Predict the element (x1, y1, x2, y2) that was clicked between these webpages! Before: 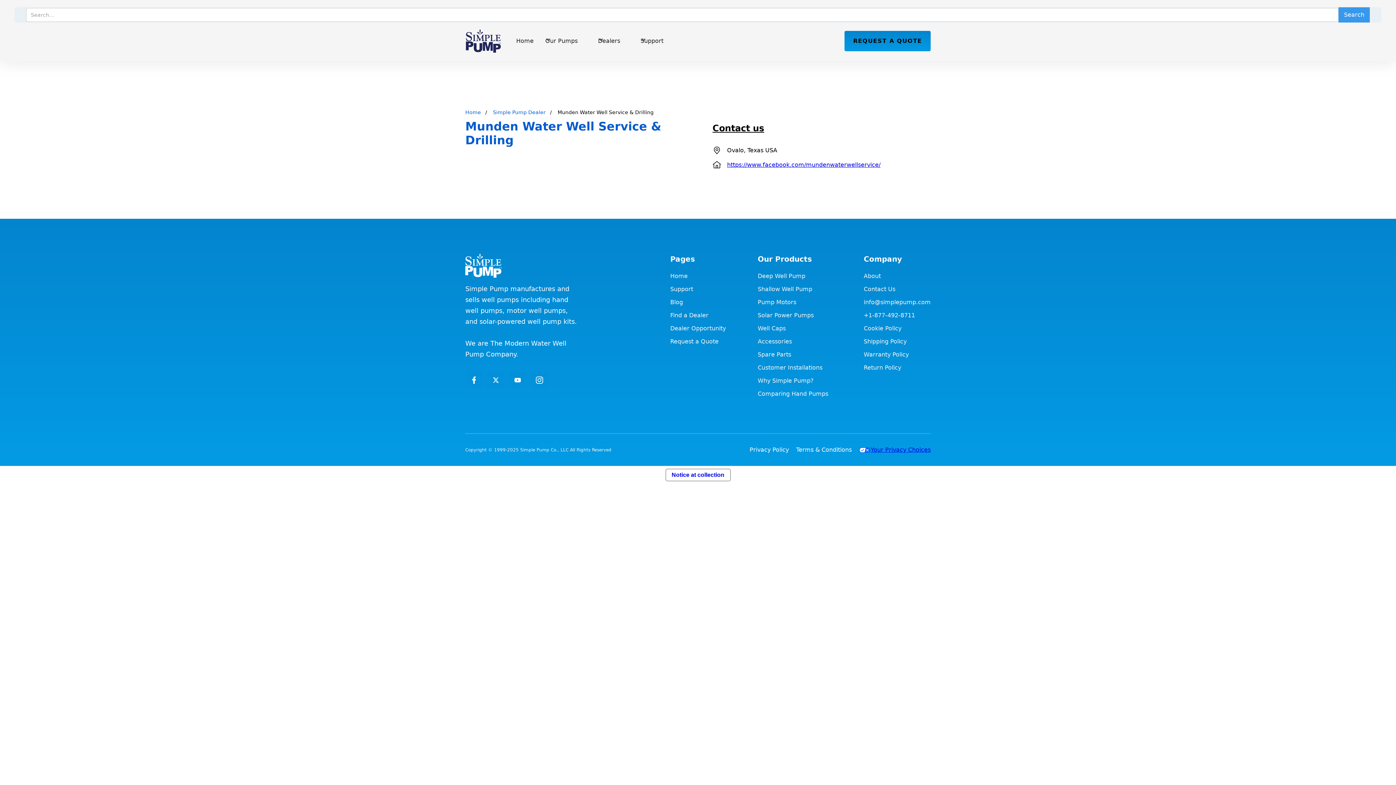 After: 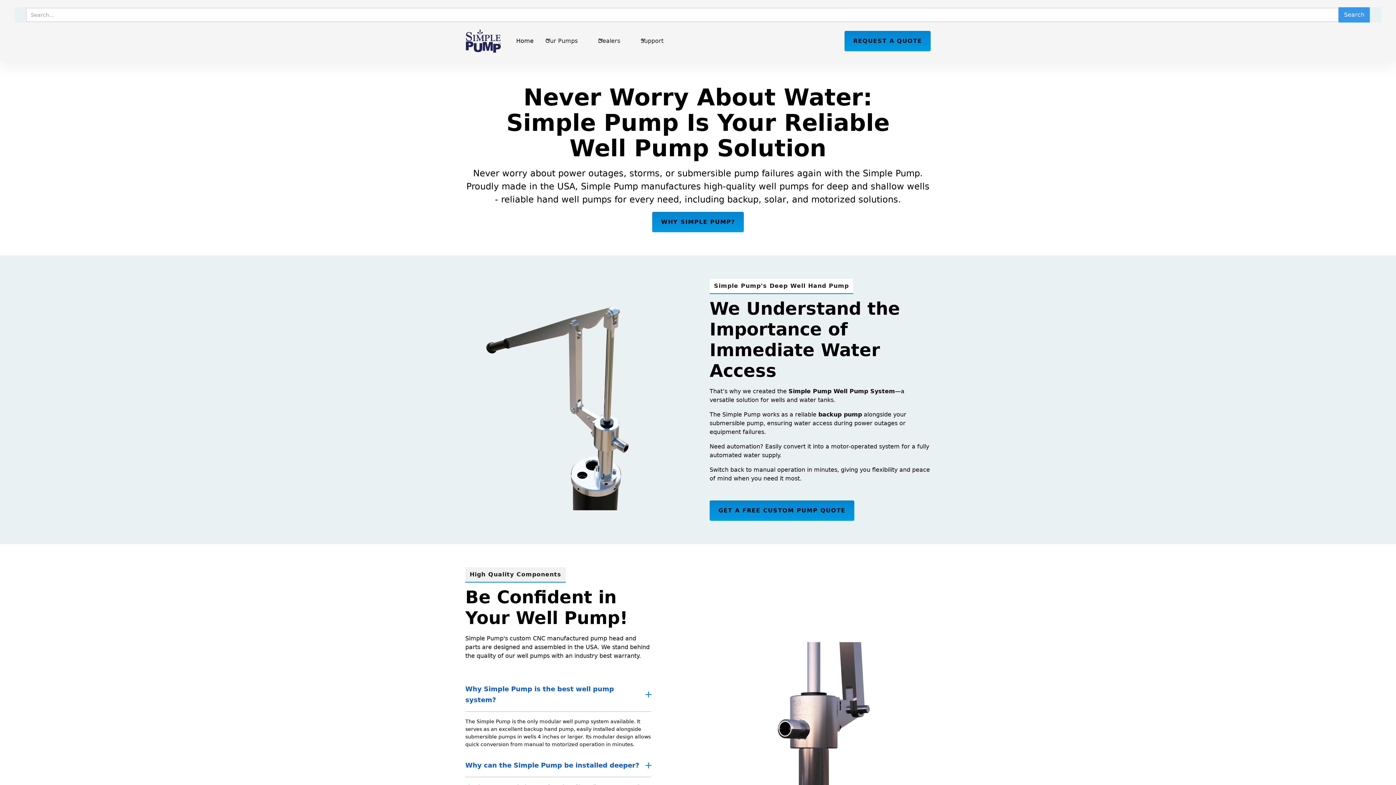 Action: bbox: (465, 262, 501, 268)